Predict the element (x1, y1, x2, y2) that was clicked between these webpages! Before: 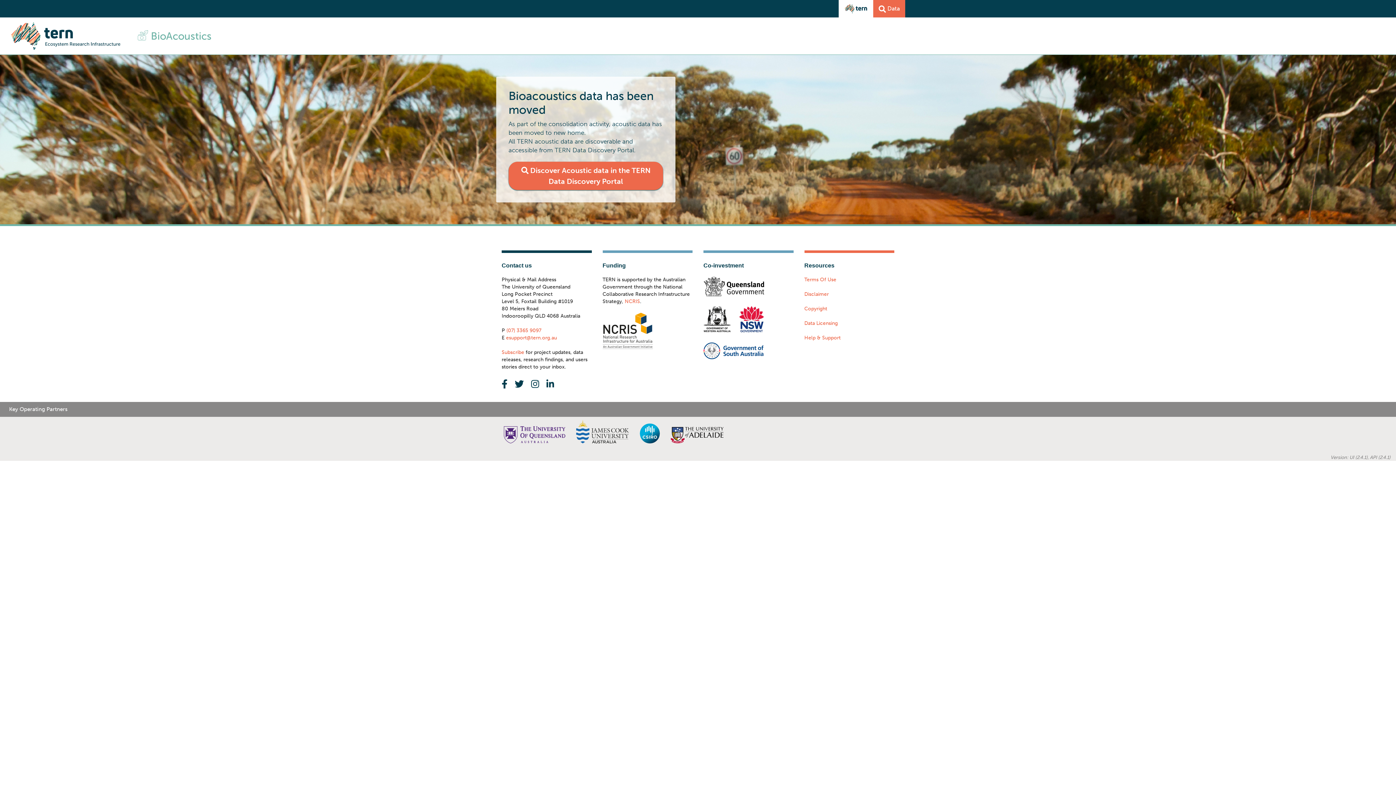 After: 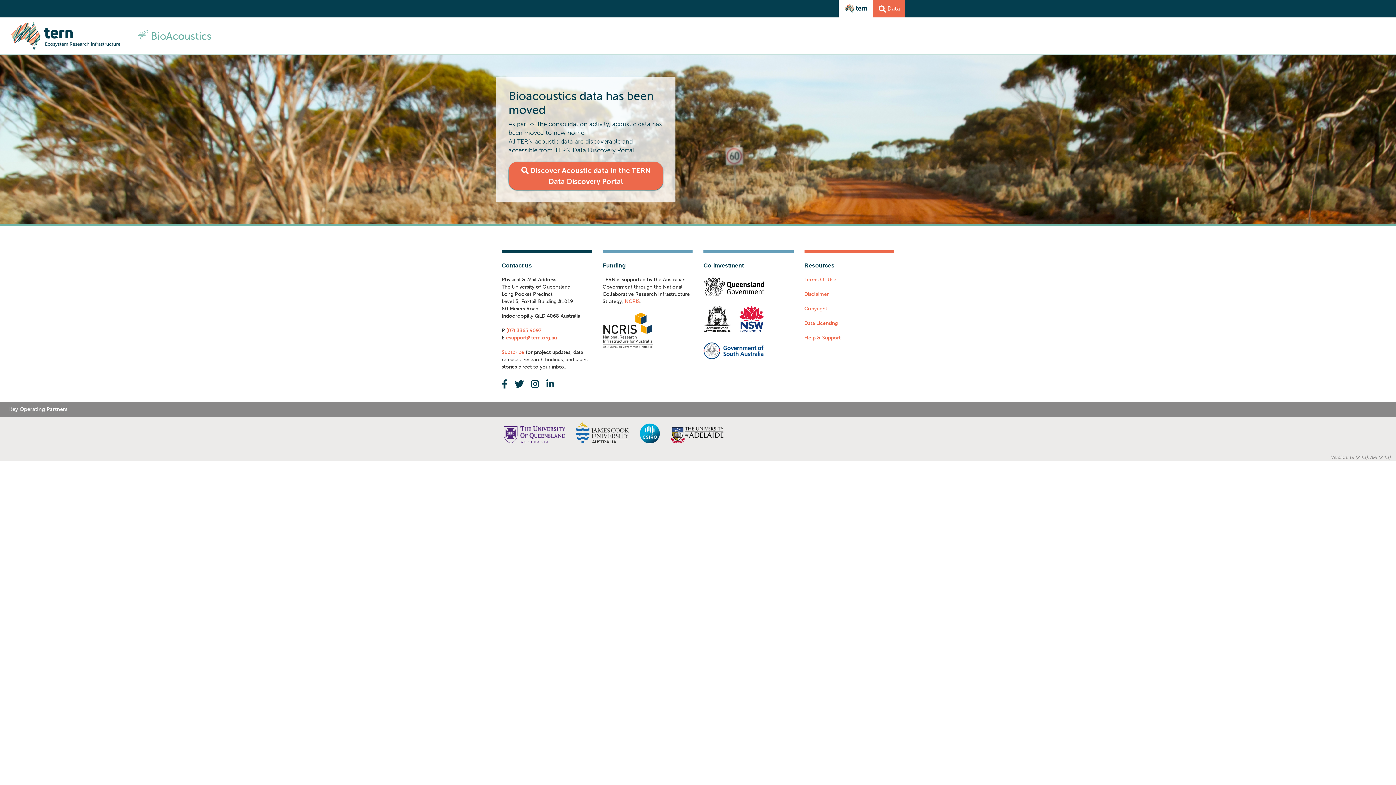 Action: bbox: (501, 378, 507, 390)